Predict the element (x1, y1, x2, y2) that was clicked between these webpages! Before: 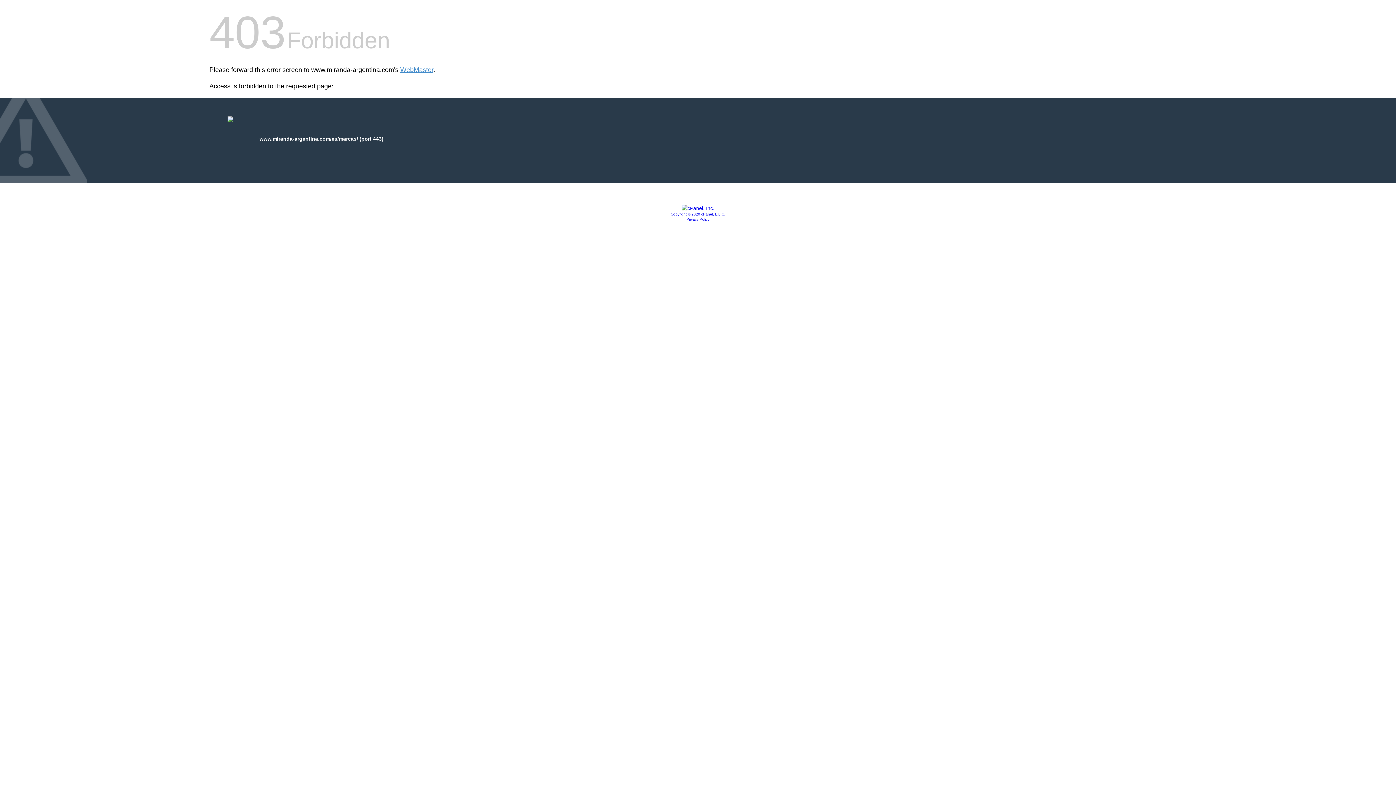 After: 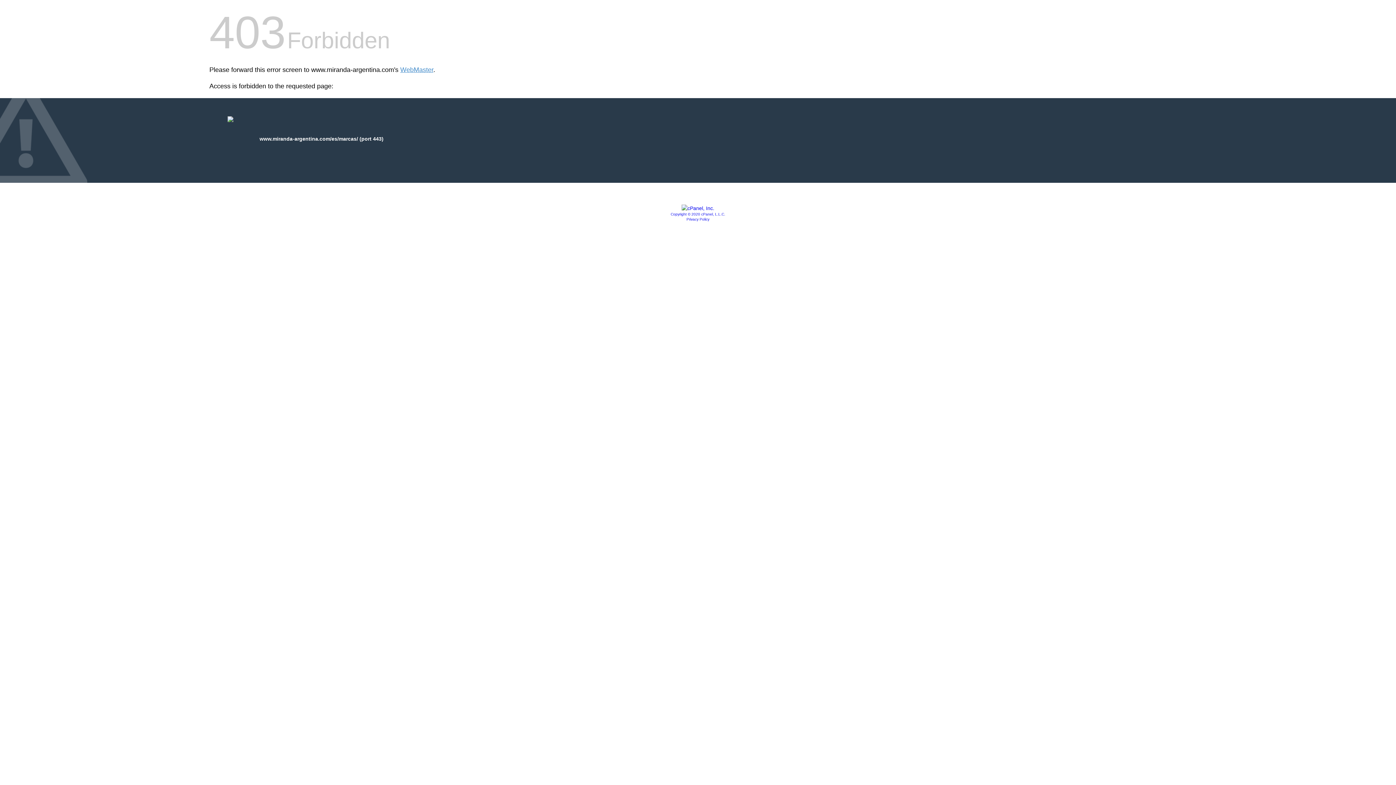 Action: label: Copyright © 2020 cPanel, L.L.C. bbox: (670, 212, 725, 216)